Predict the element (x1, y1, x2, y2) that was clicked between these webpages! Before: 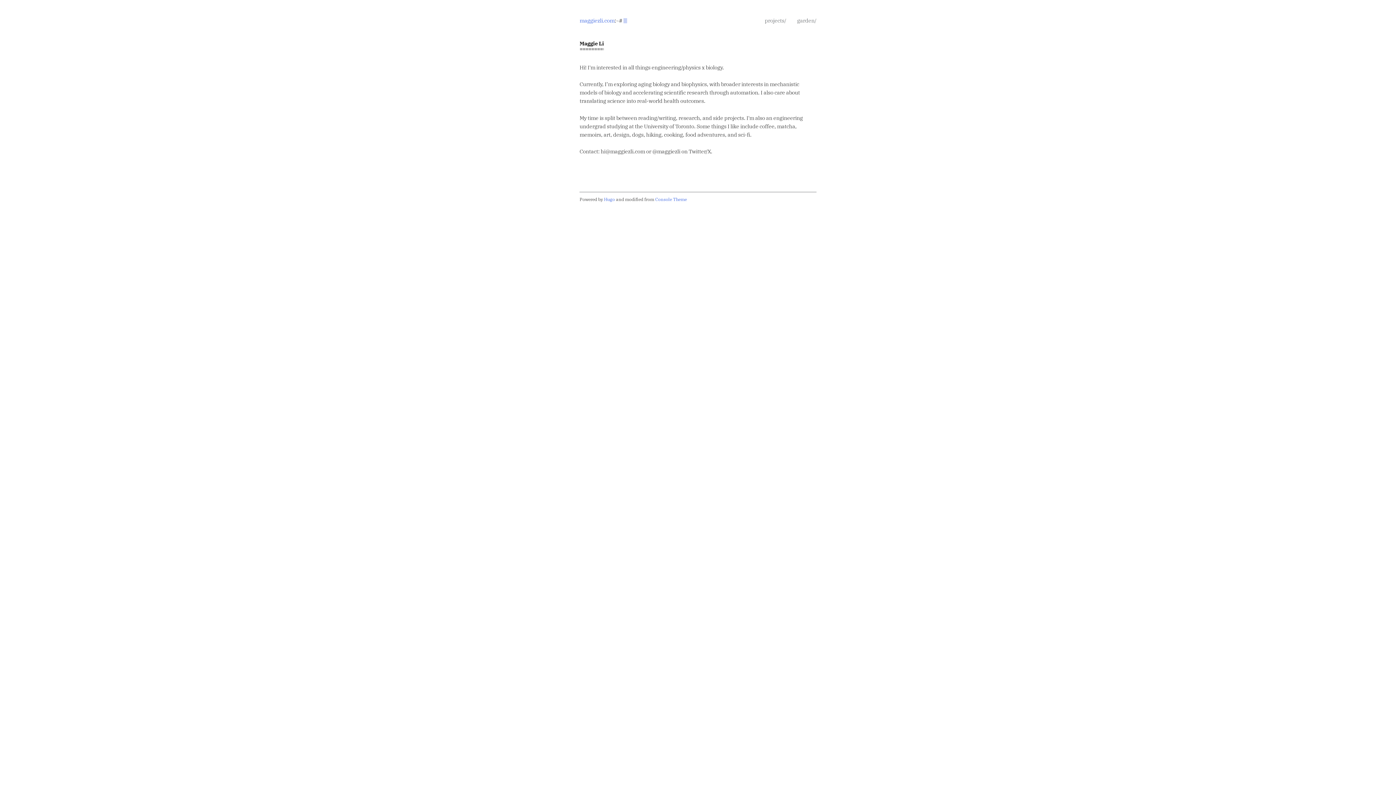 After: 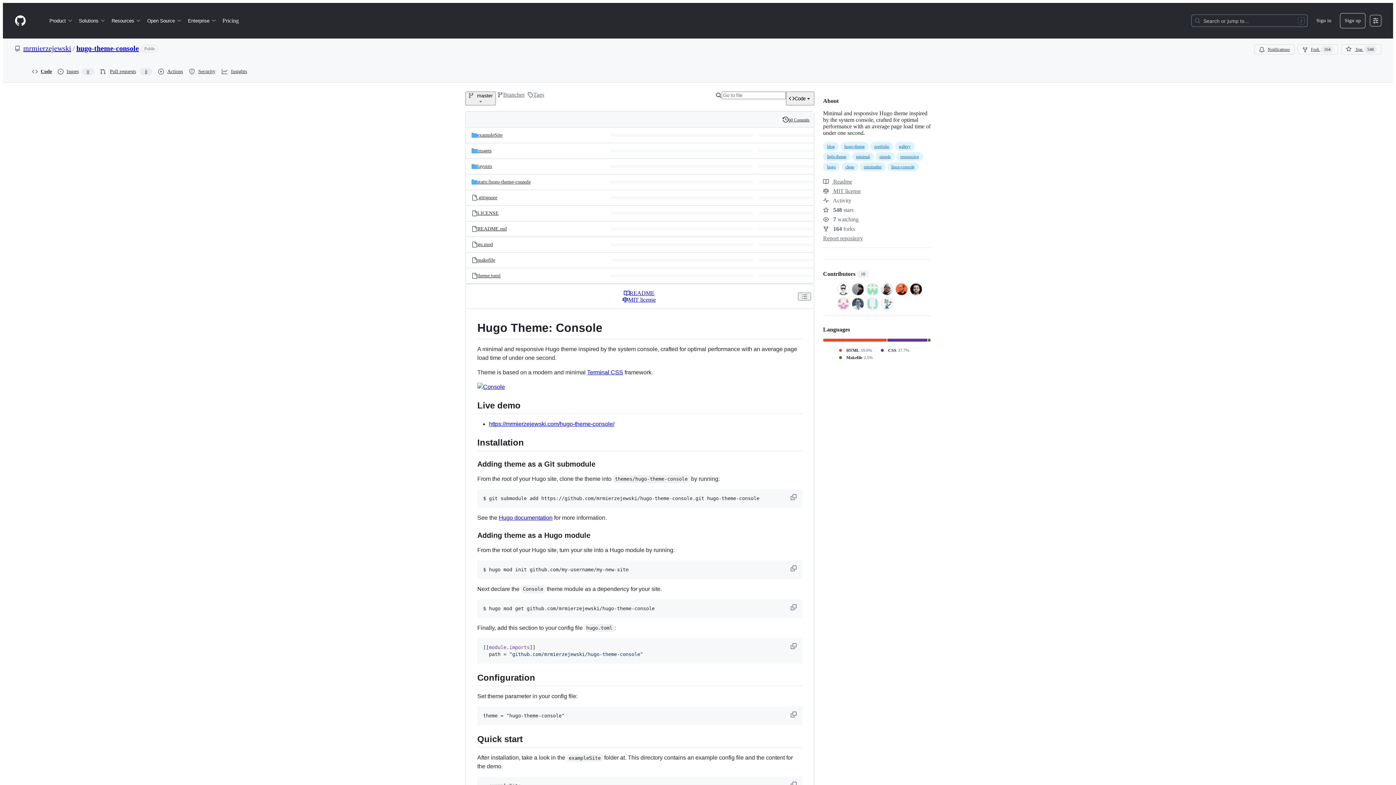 Action: bbox: (655, 196, 687, 202) label: Console Theme